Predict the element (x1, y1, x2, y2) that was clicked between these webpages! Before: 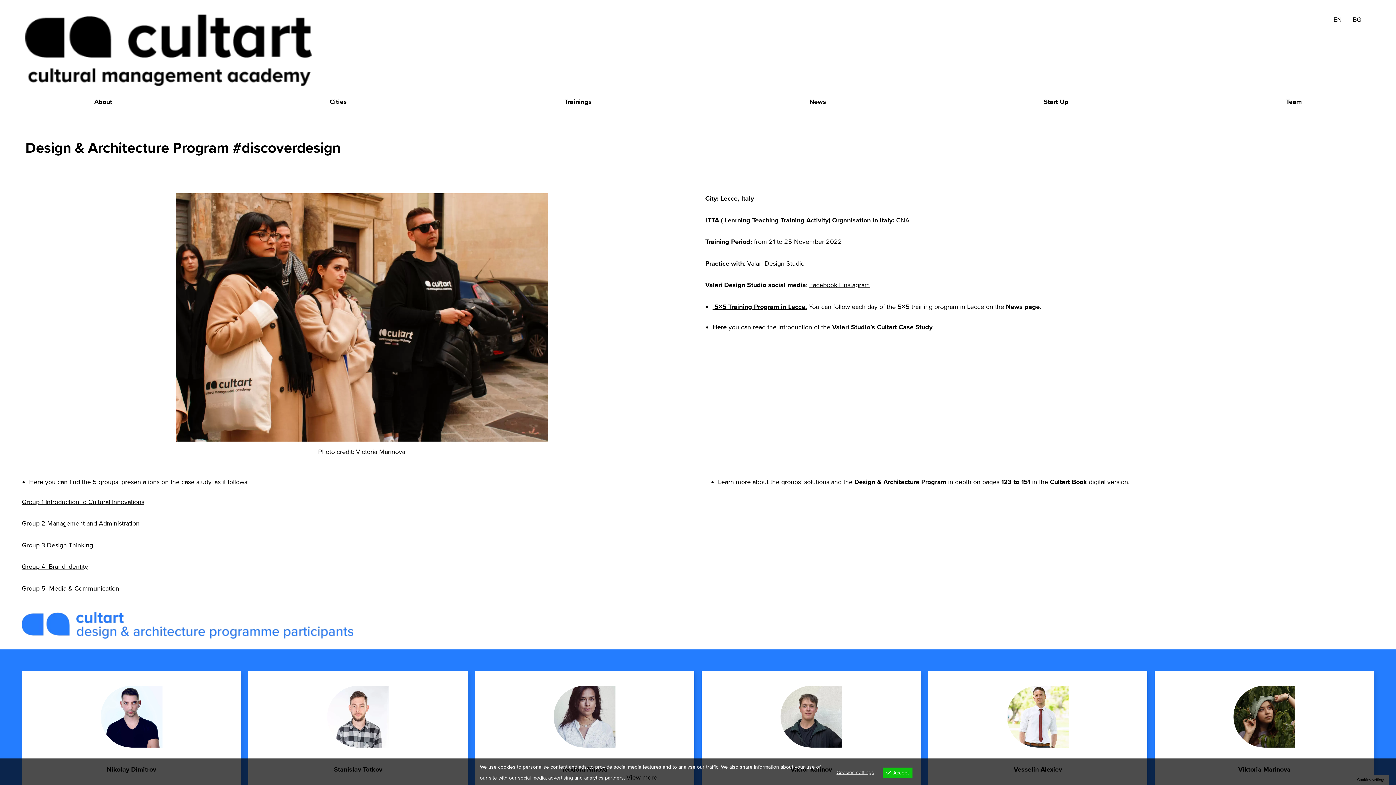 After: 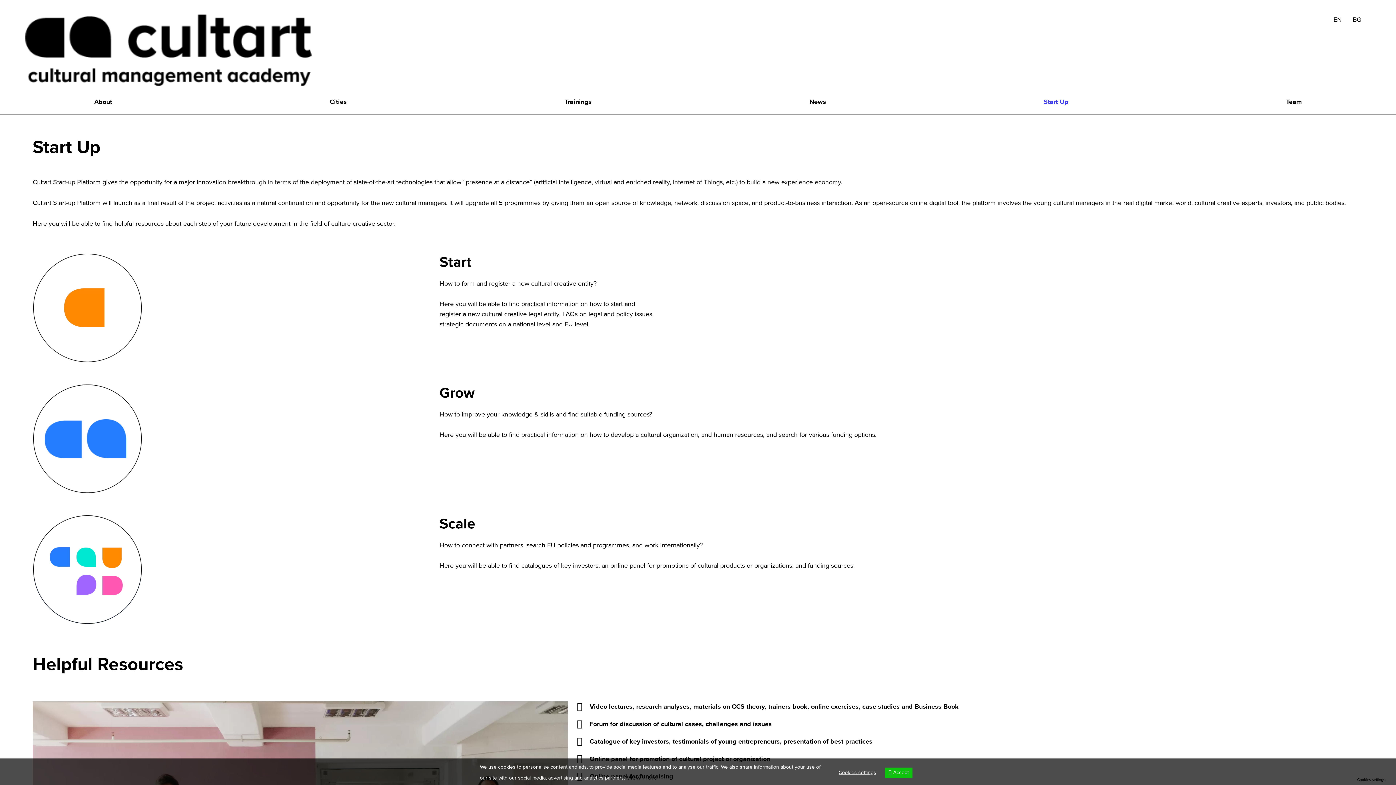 Action: bbox: (953, 93, 1159, 110) label: Start Up